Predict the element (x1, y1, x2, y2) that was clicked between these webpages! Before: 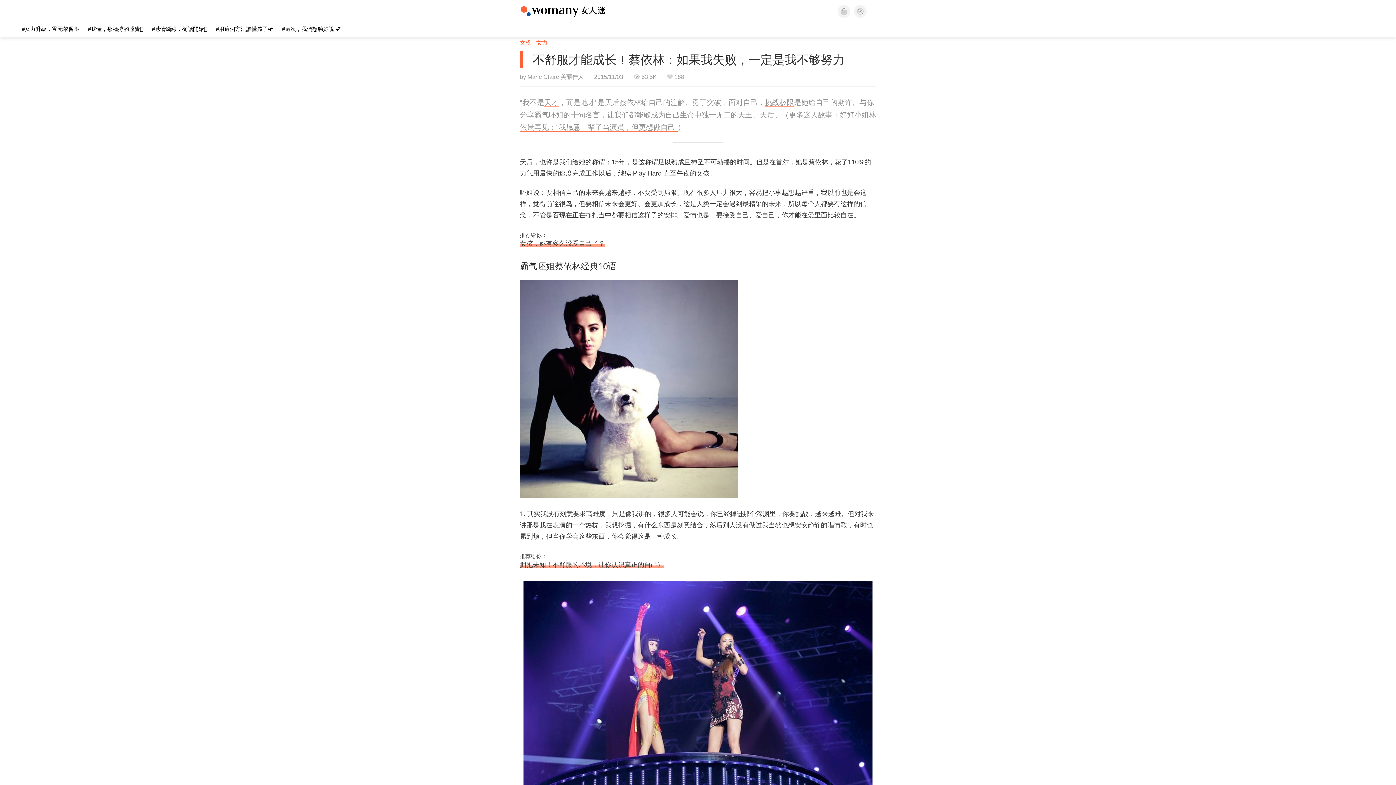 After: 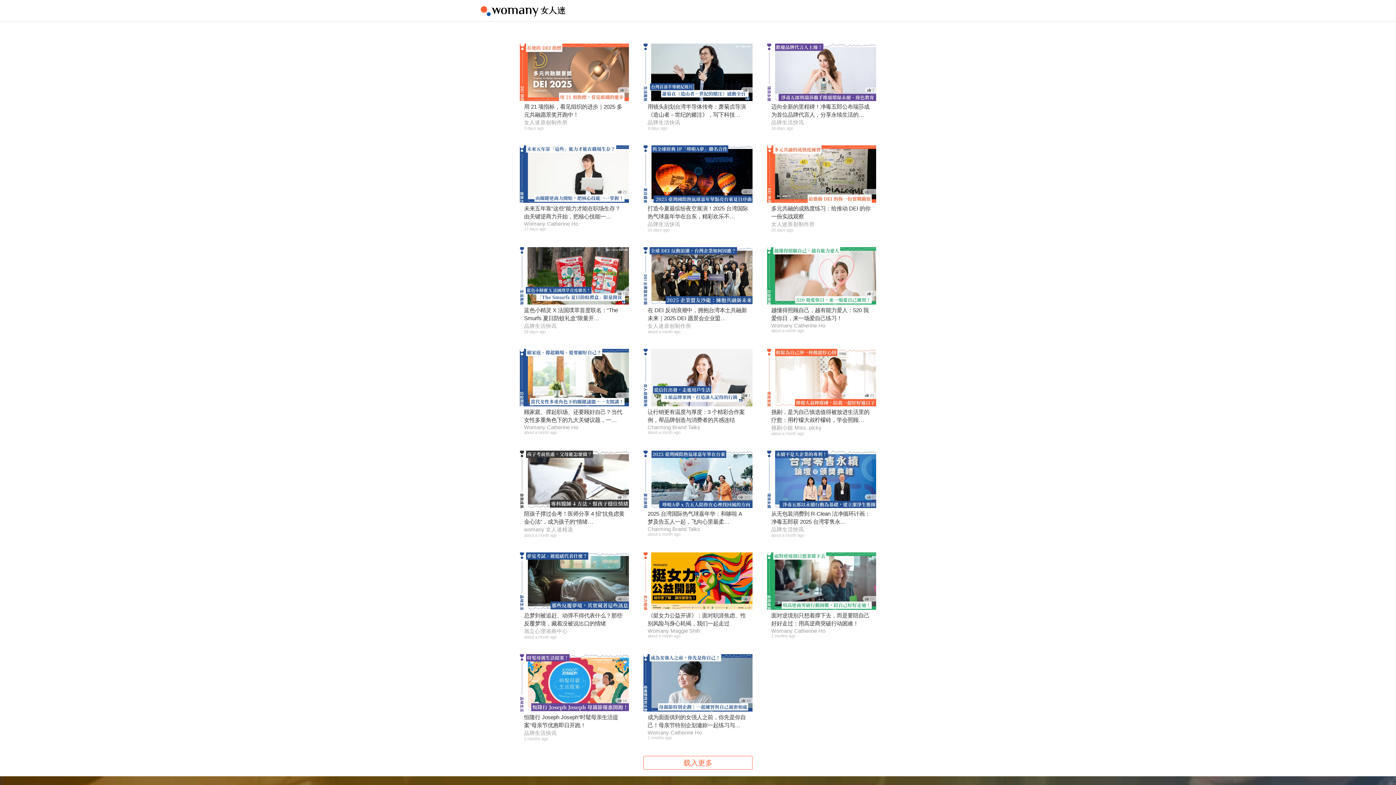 Action: label: 女人迷 Womany bbox: (520, 0, 607, 21)